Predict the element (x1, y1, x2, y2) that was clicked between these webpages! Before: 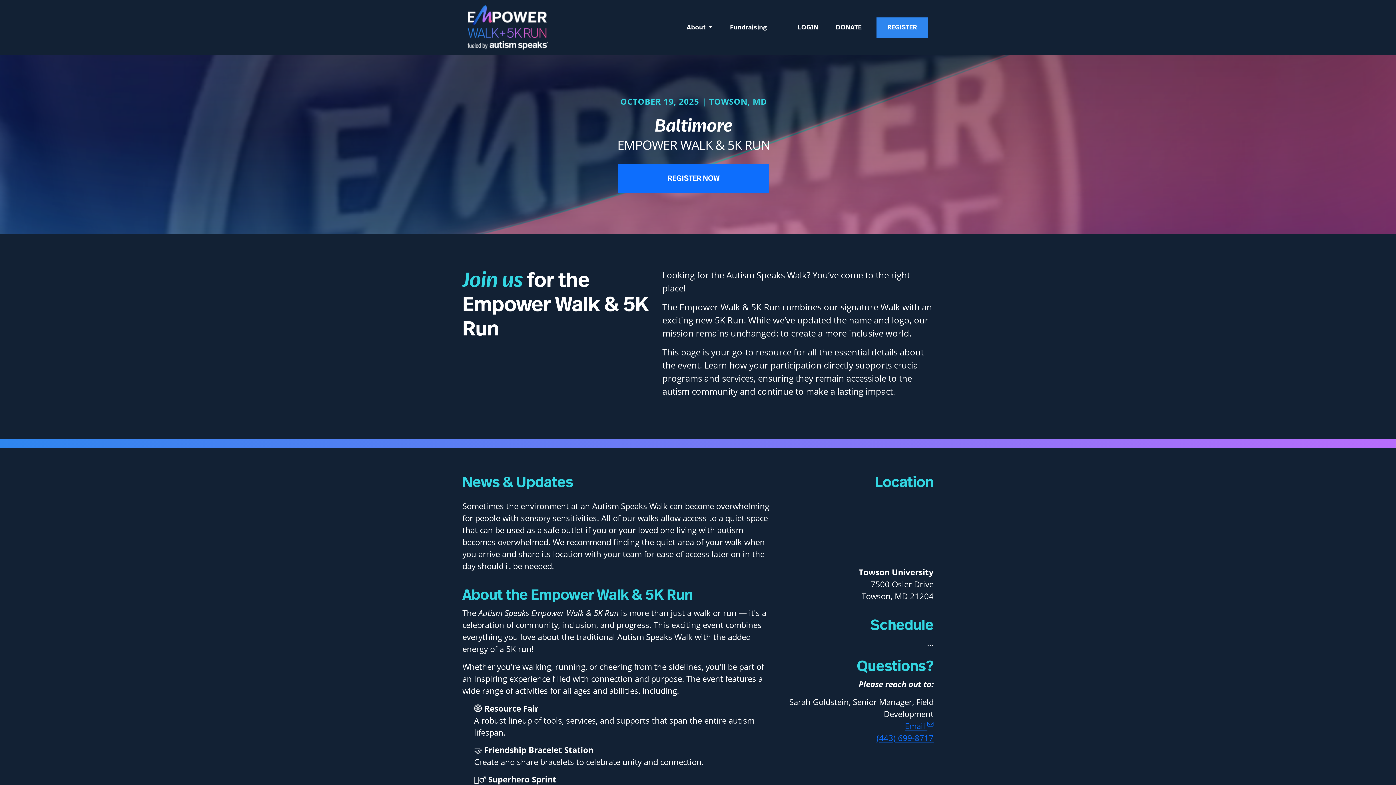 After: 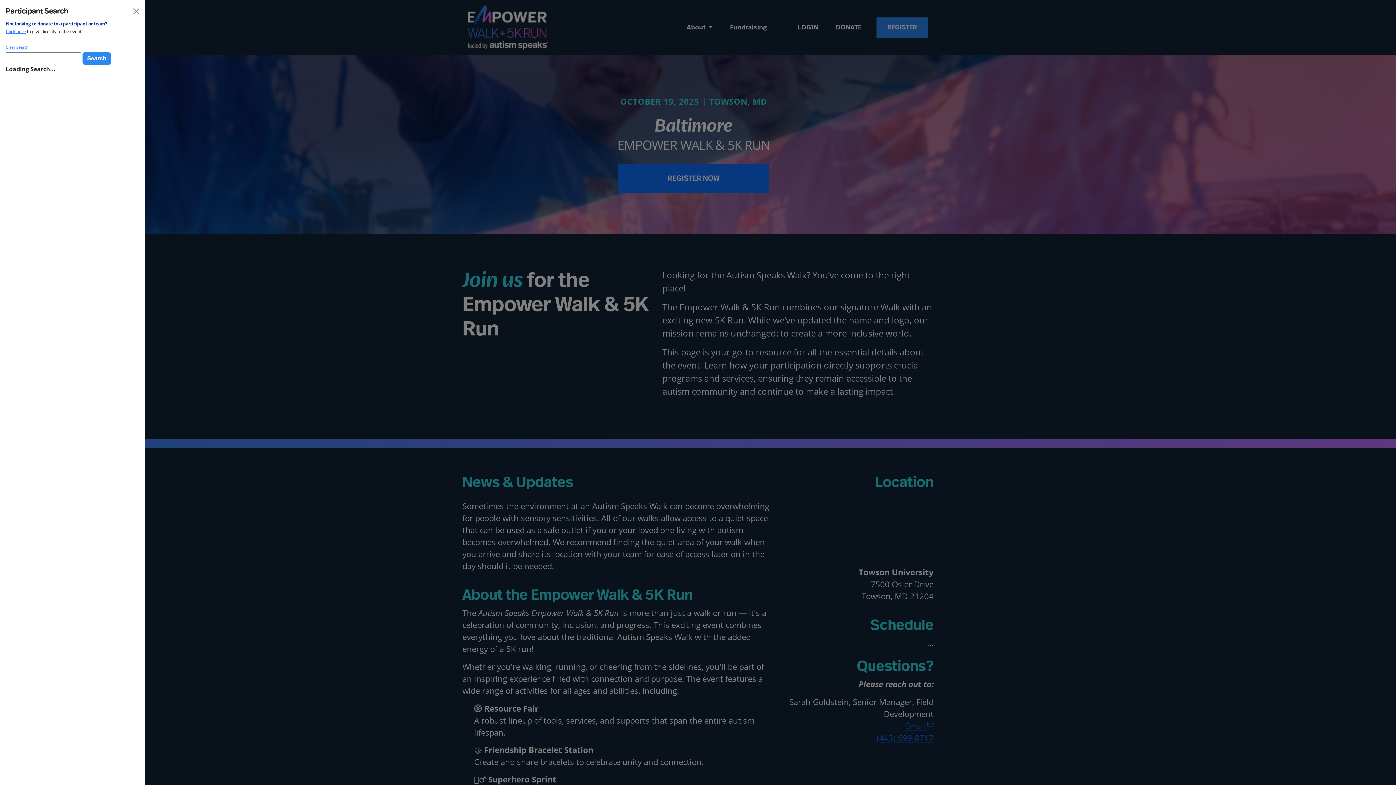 Action: bbox: (833, 19, 865, 35) label: DONATE